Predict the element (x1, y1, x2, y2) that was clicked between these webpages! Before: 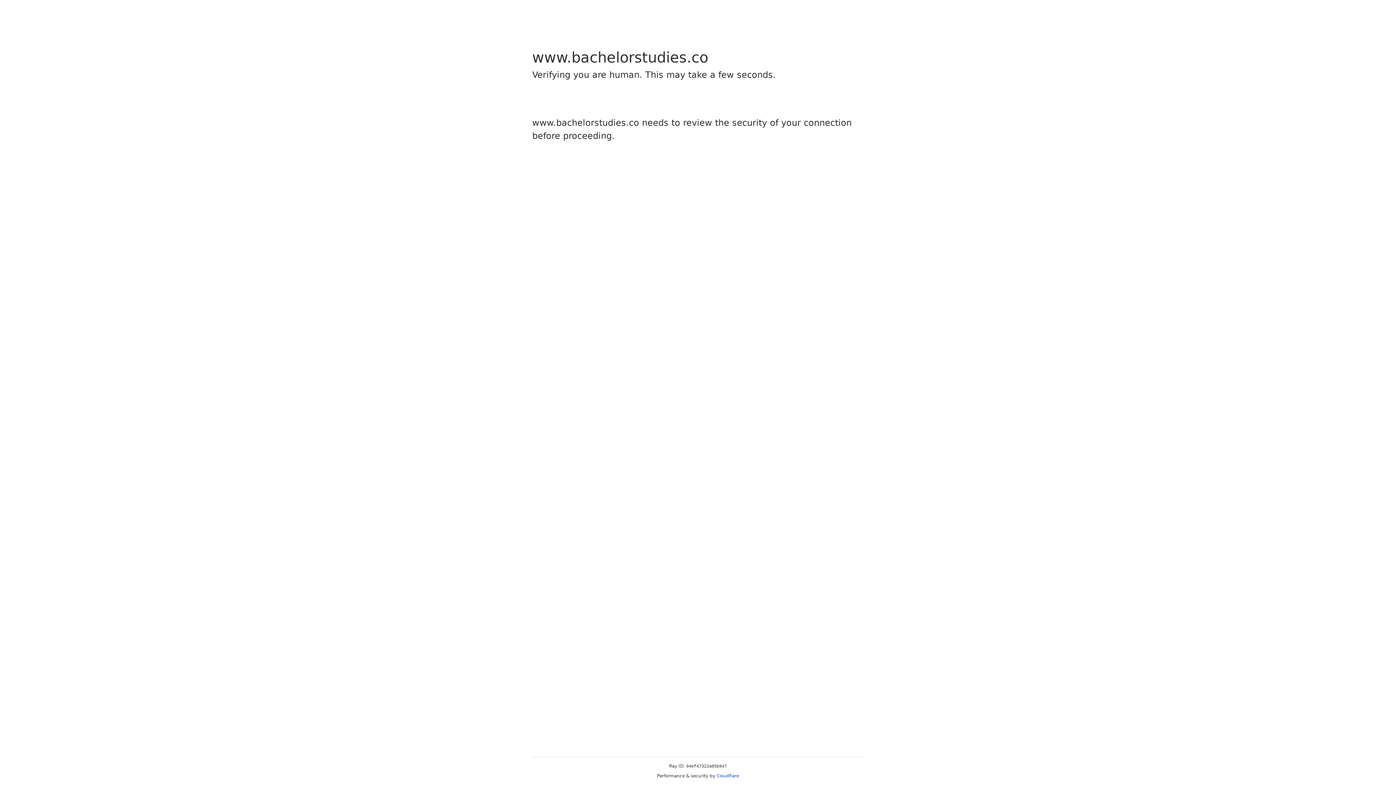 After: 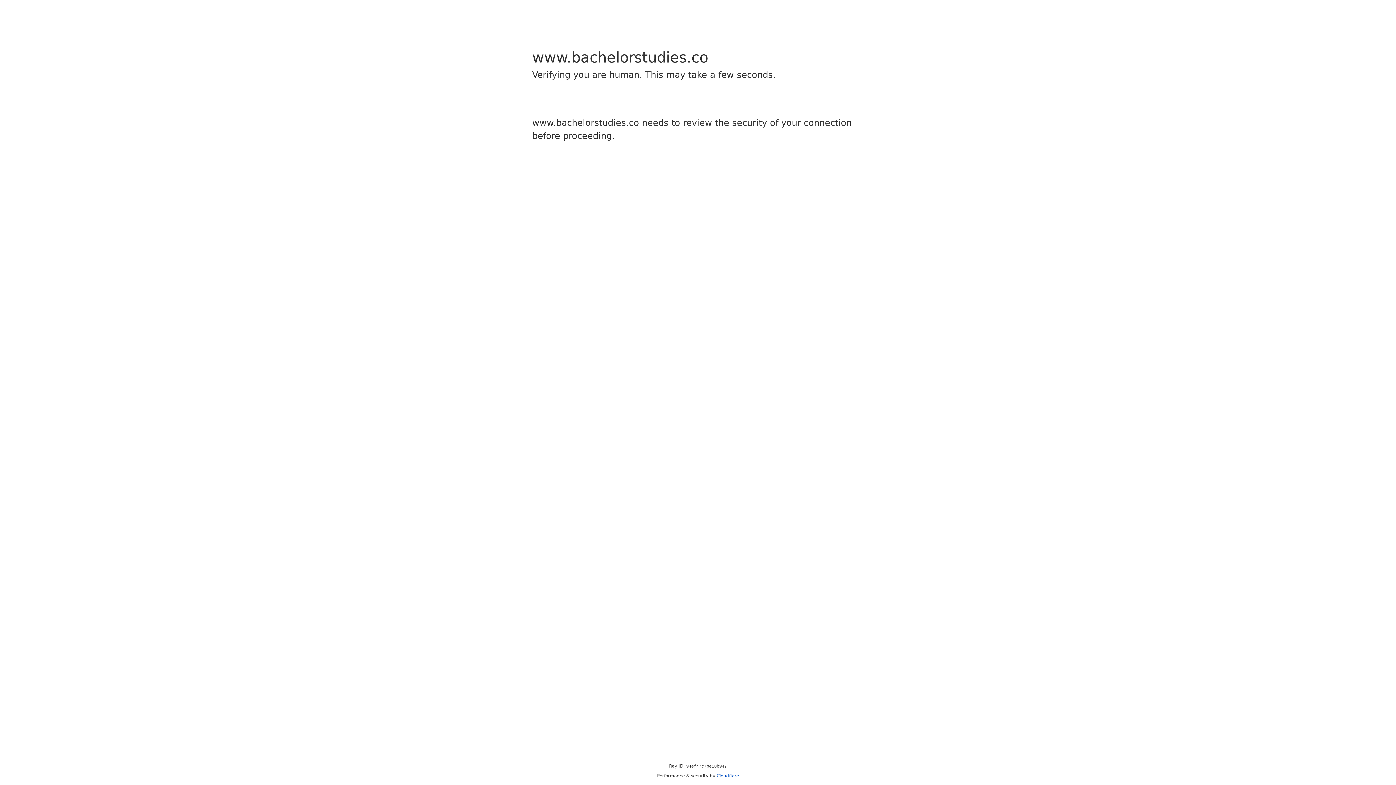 Action: bbox: (716, 773, 739, 778) label: Cloudflare